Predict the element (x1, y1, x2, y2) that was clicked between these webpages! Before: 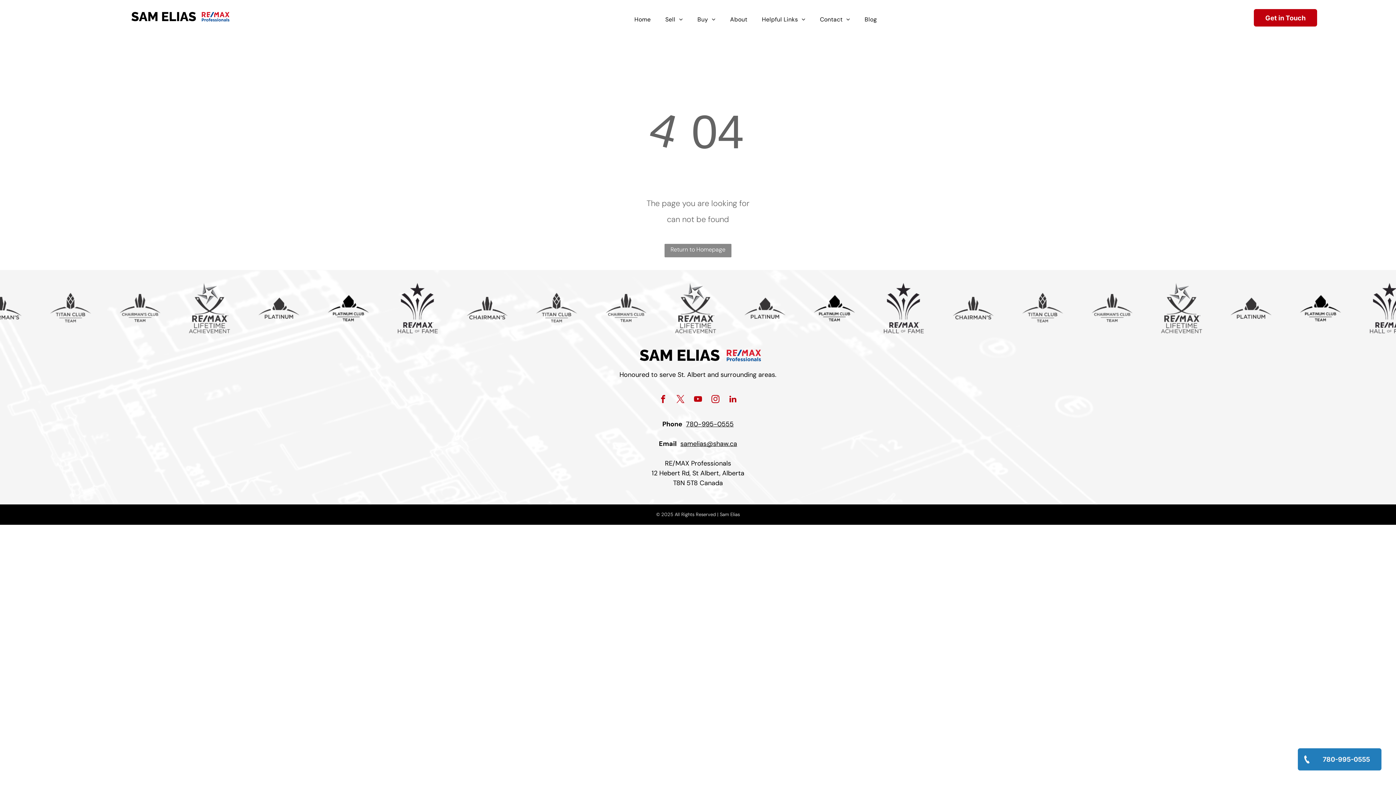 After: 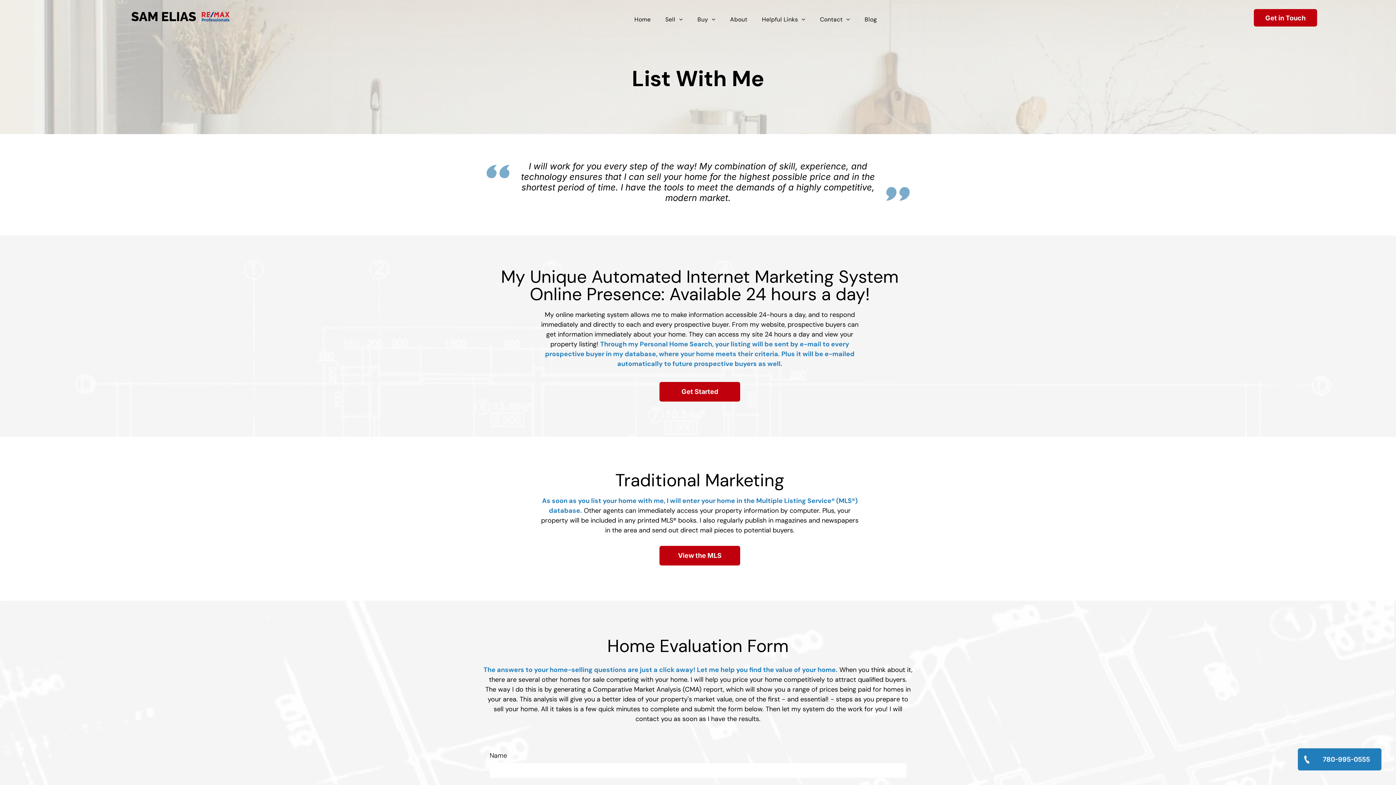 Action: label: Sell bbox: (658, 13, 690, 25)